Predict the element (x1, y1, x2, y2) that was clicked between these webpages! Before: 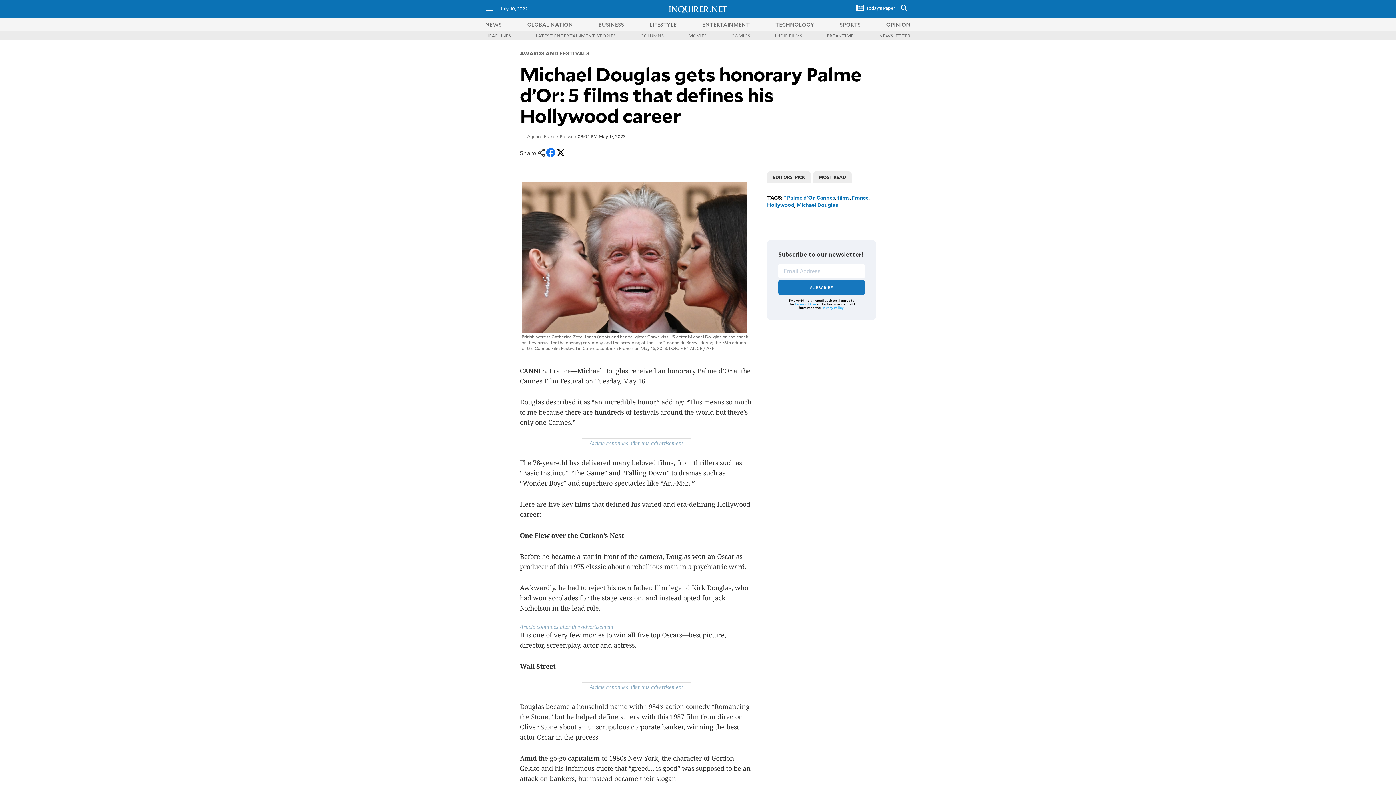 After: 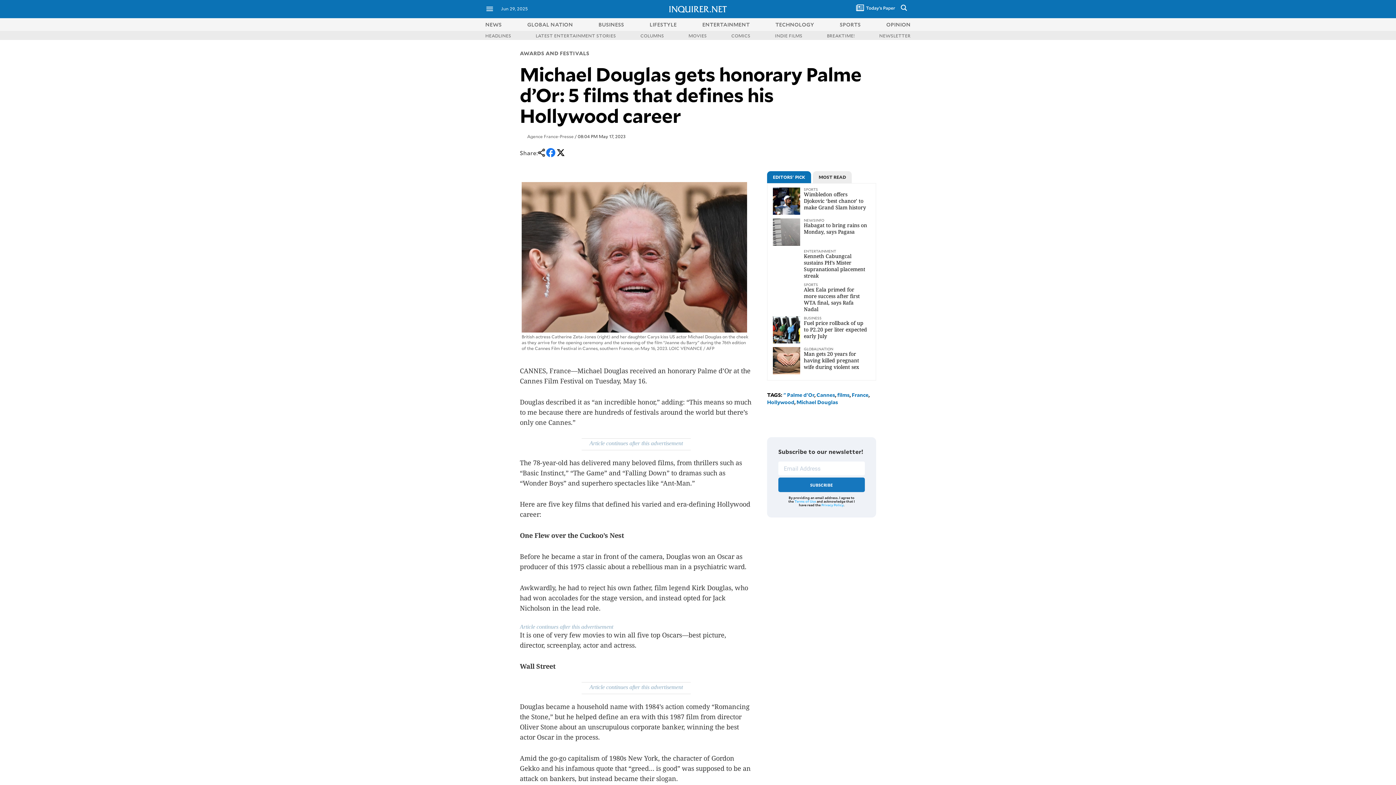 Action: bbox: (794, 301, 816, 306) label: Terms of Use